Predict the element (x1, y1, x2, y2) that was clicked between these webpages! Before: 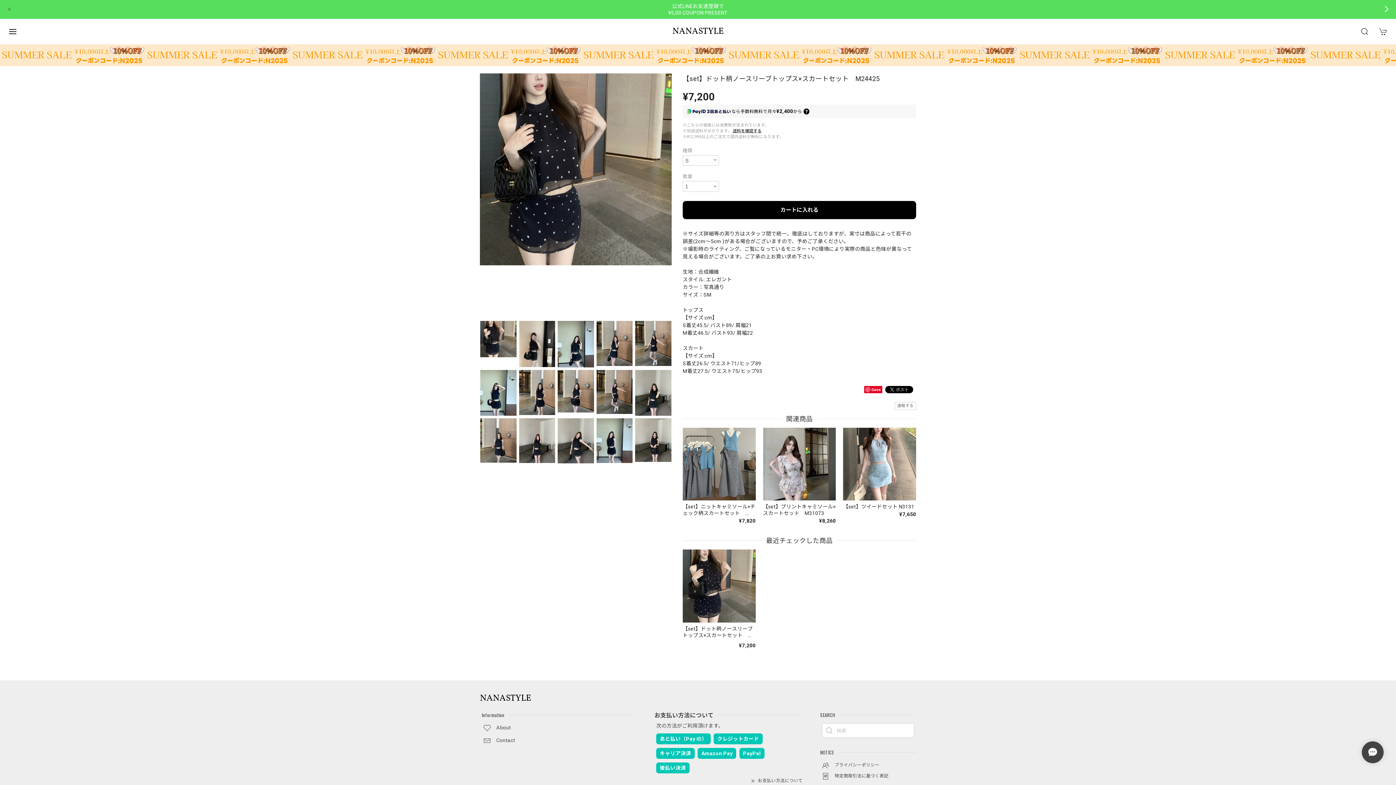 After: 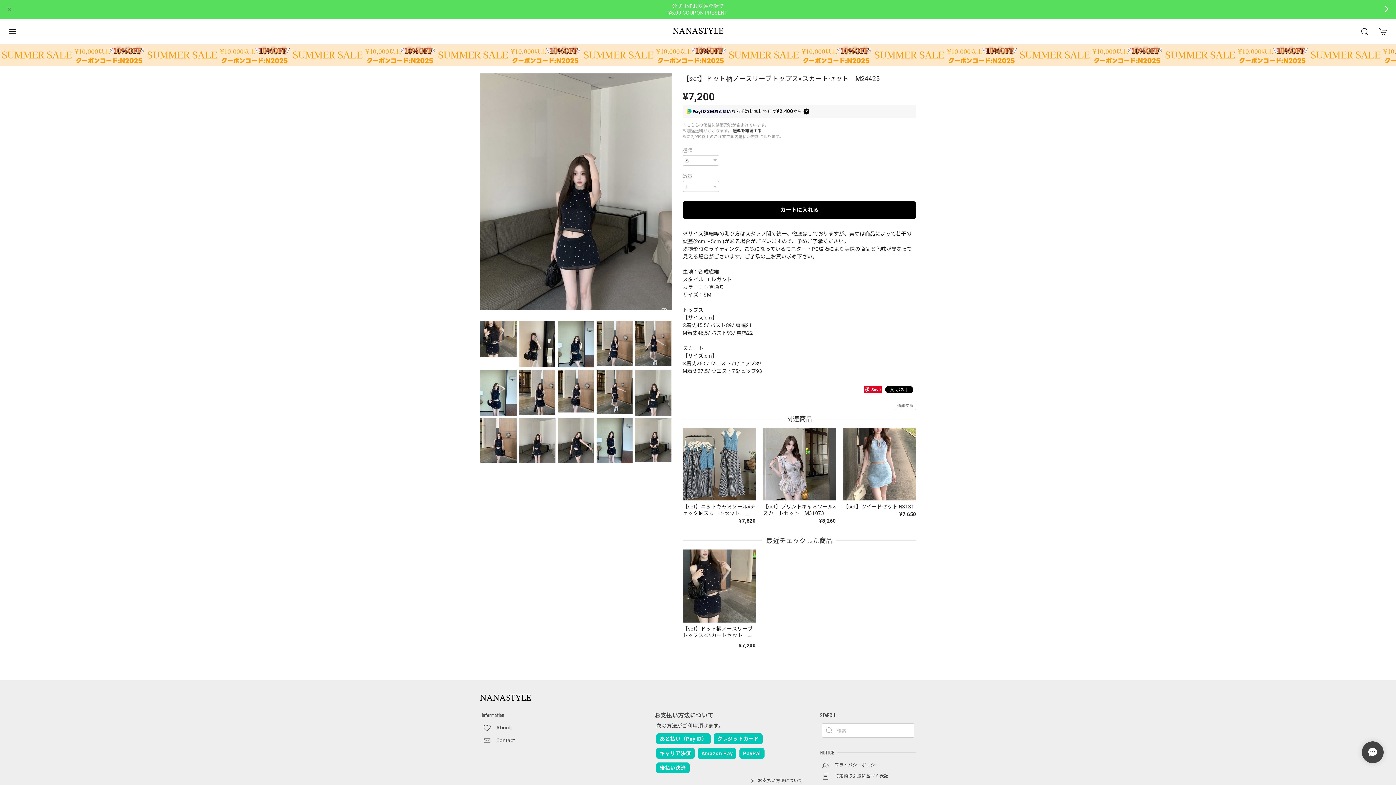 Action: bbox: (518, 437, 555, 443)